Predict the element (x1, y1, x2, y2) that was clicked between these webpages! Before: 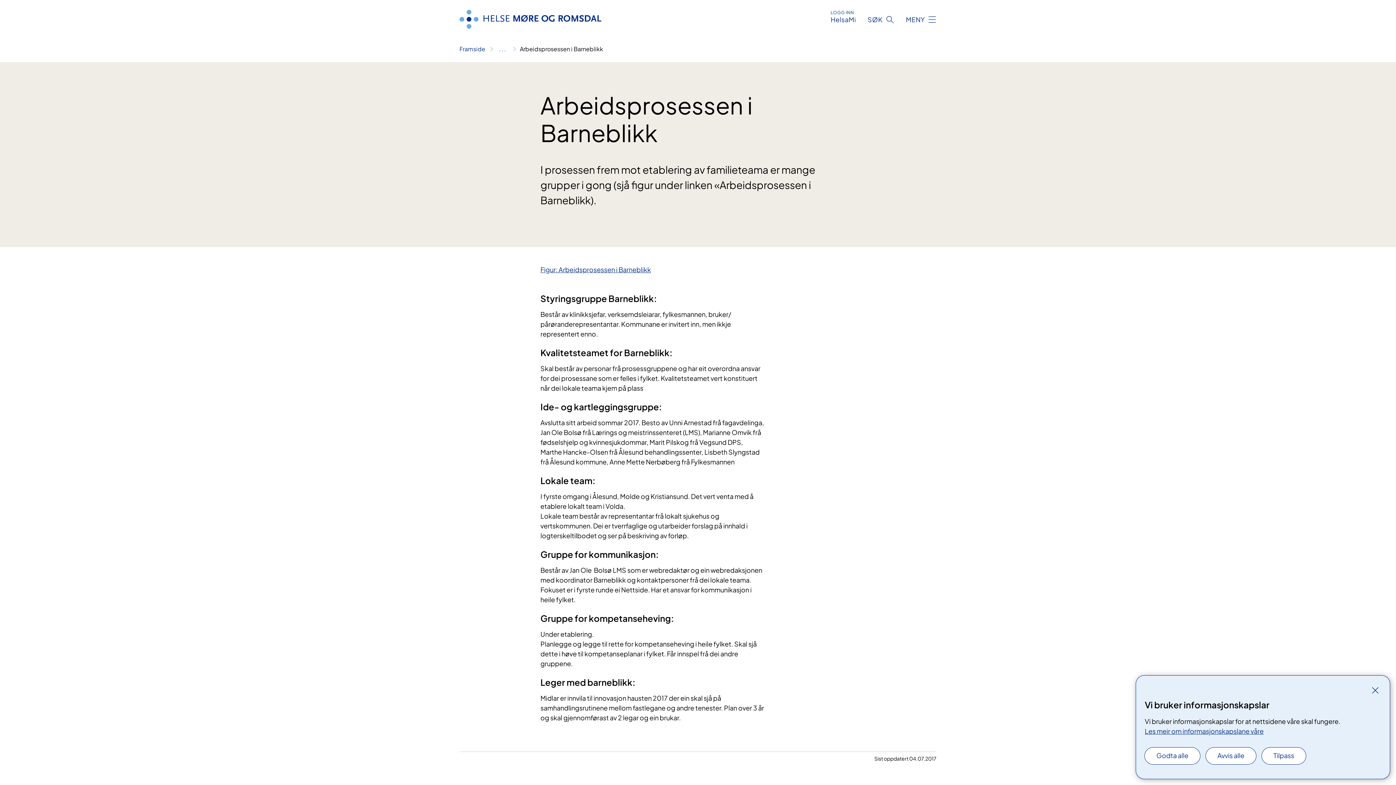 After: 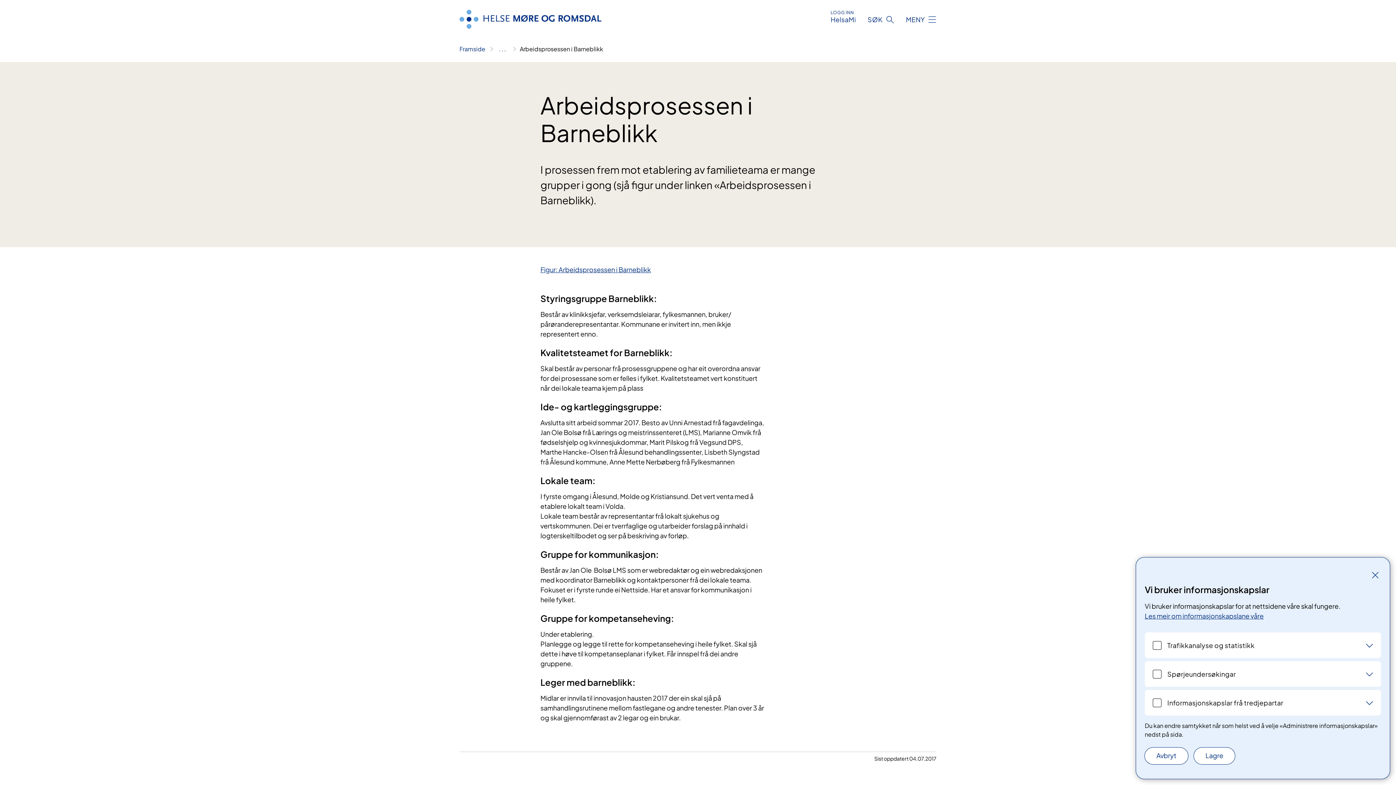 Action: bbox: (1262, 748, 1306, 764) label: Tilpass